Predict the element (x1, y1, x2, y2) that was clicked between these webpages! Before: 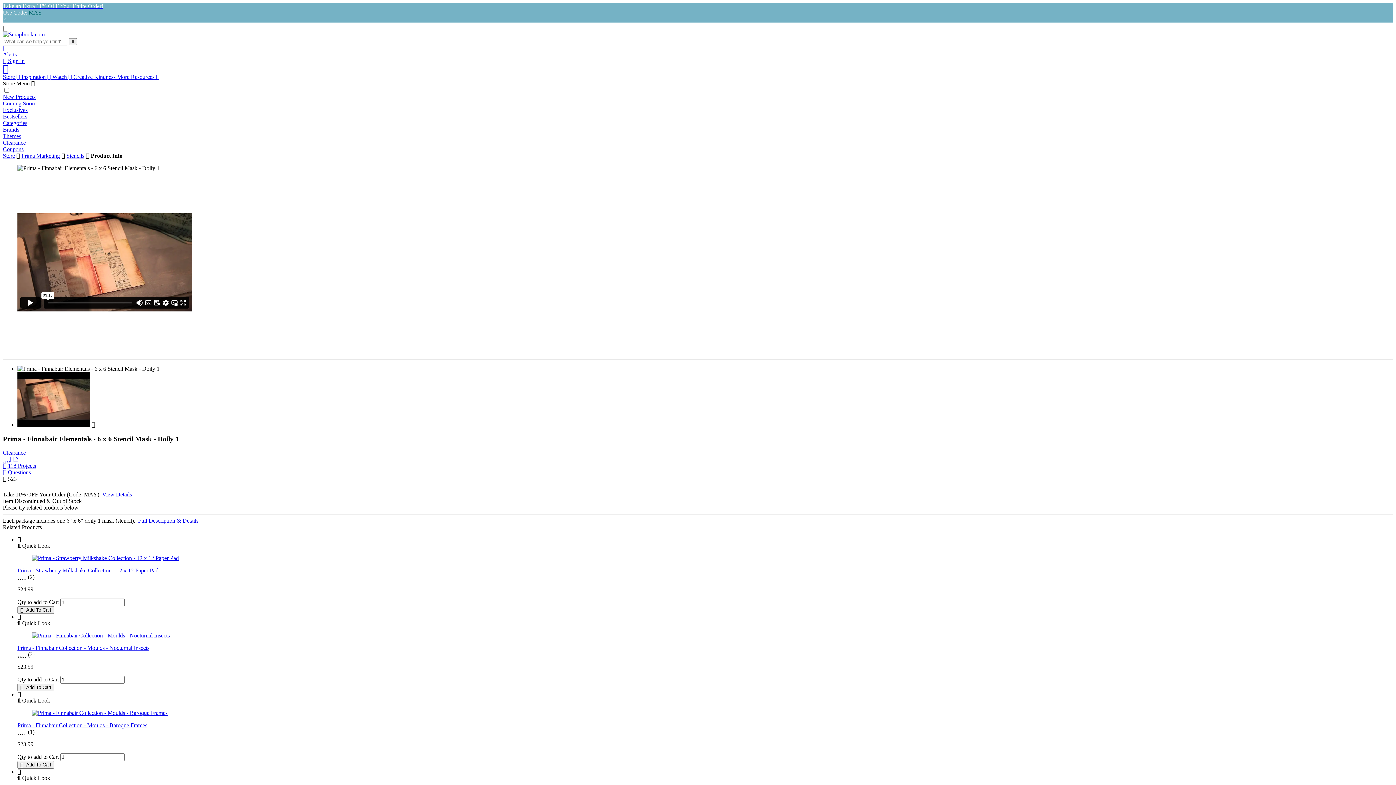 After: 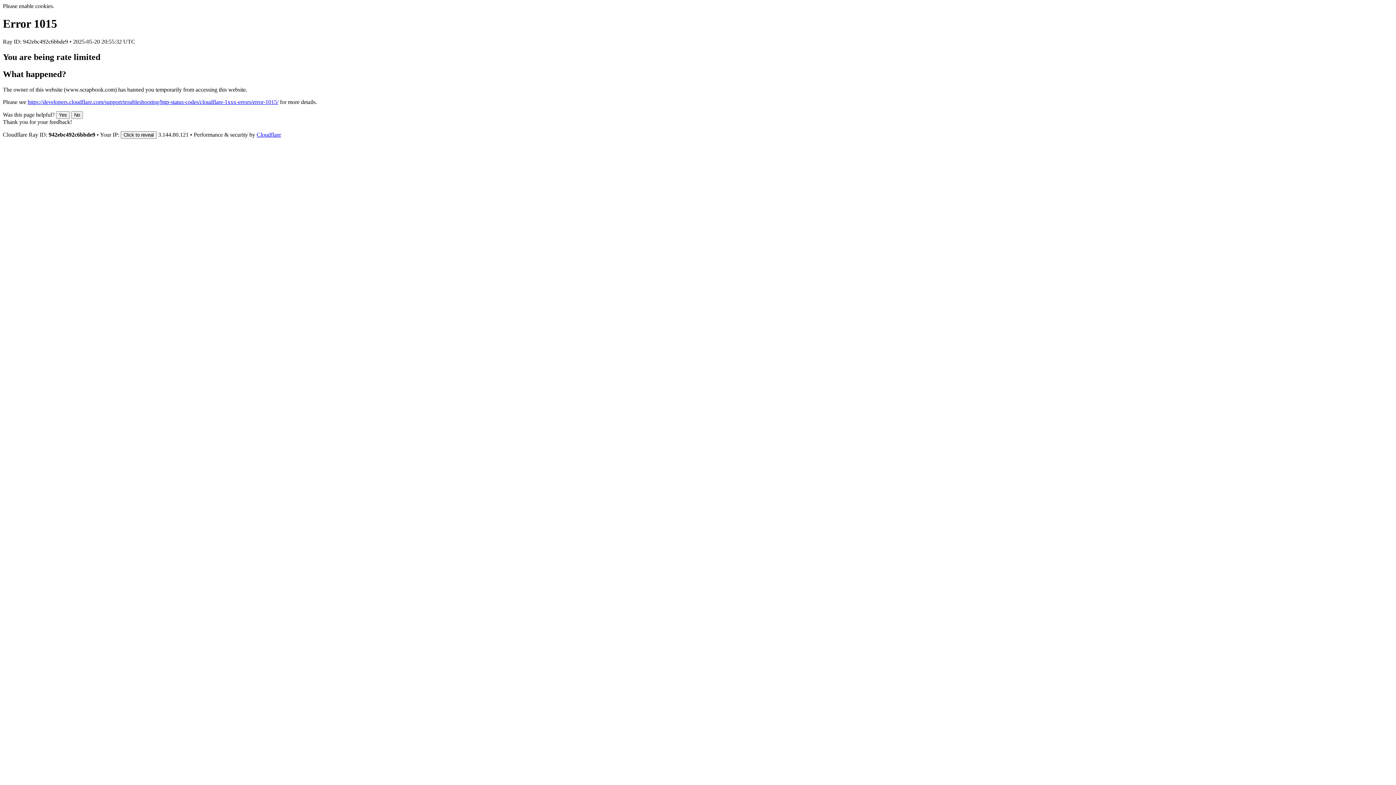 Action: bbox: (32, 555, 178, 561)